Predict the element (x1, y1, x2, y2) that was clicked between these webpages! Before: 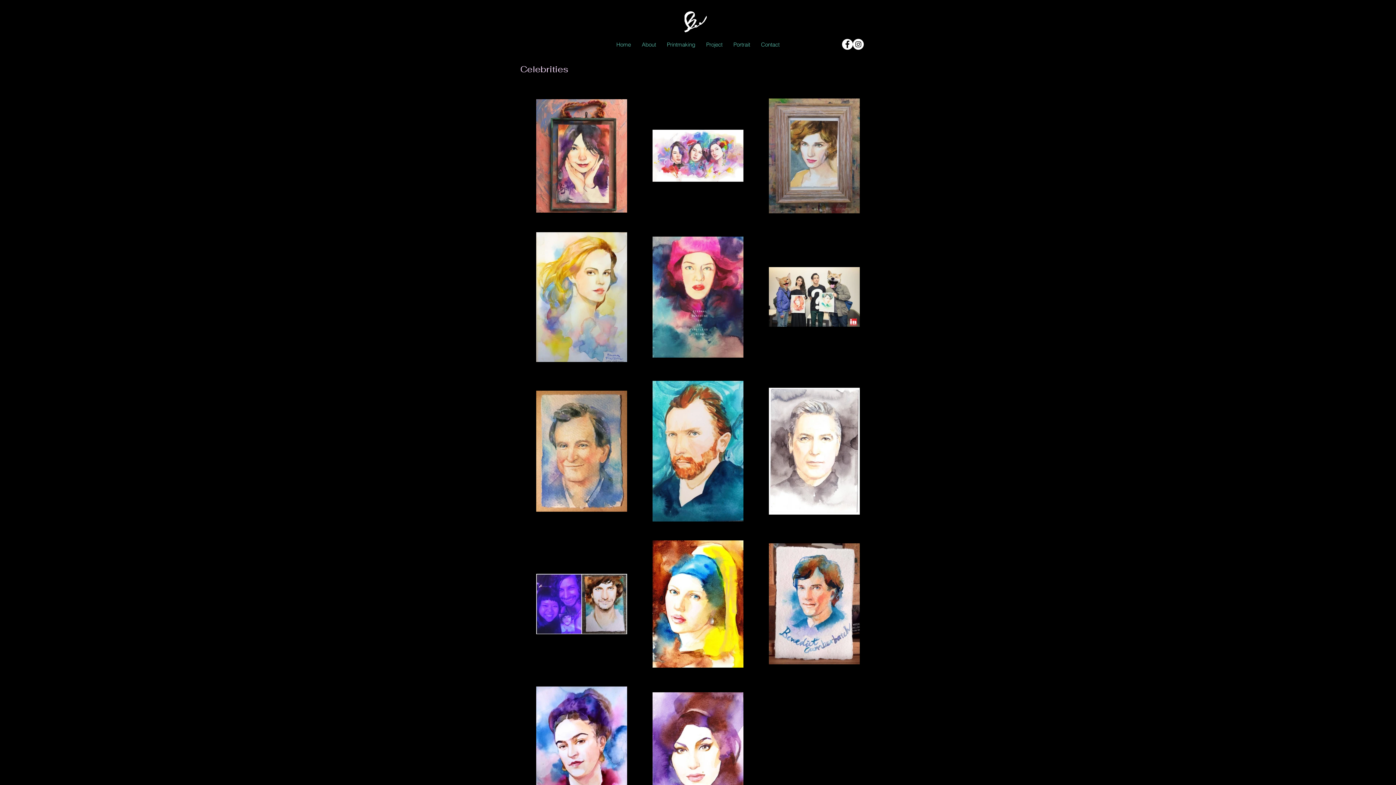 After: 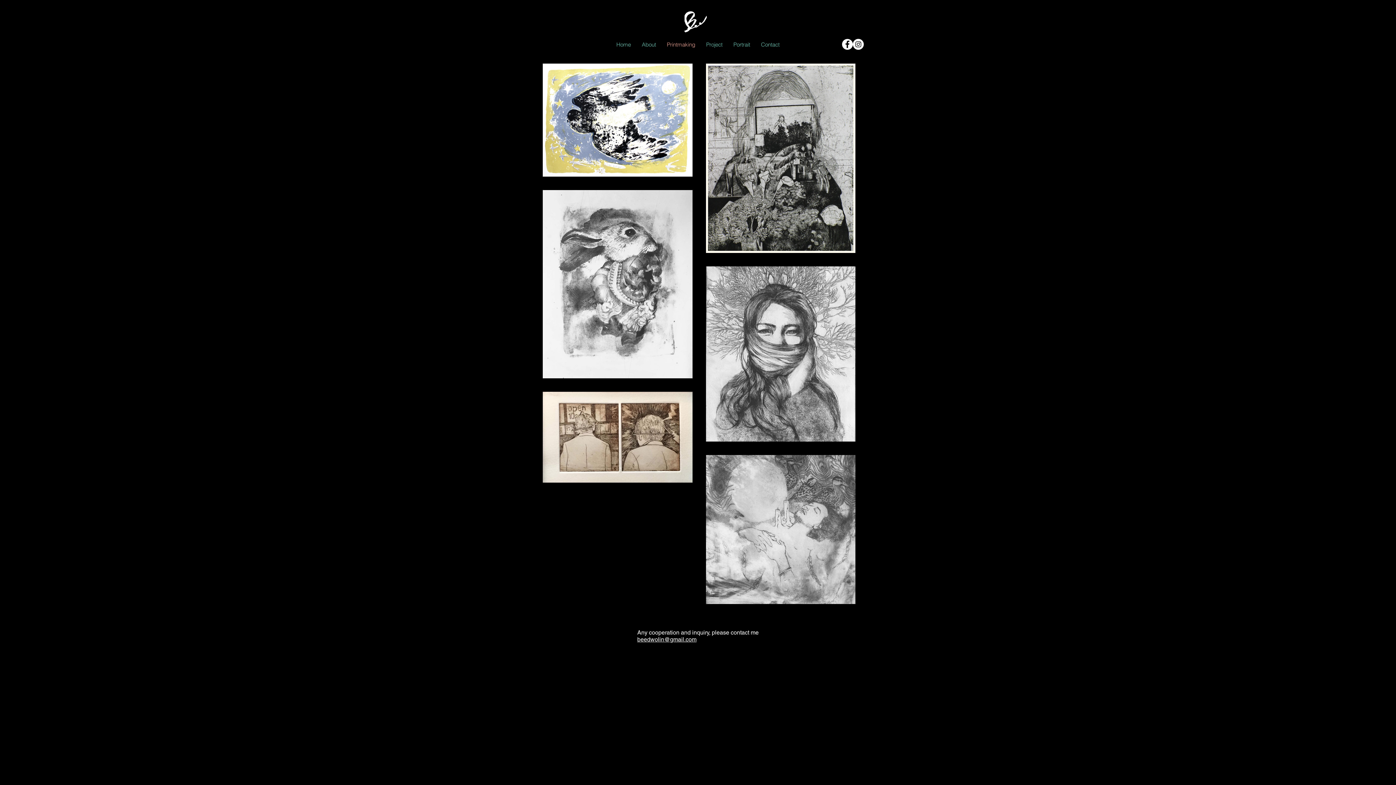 Action: bbox: (661, 35, 700, 53) label: Printmaking